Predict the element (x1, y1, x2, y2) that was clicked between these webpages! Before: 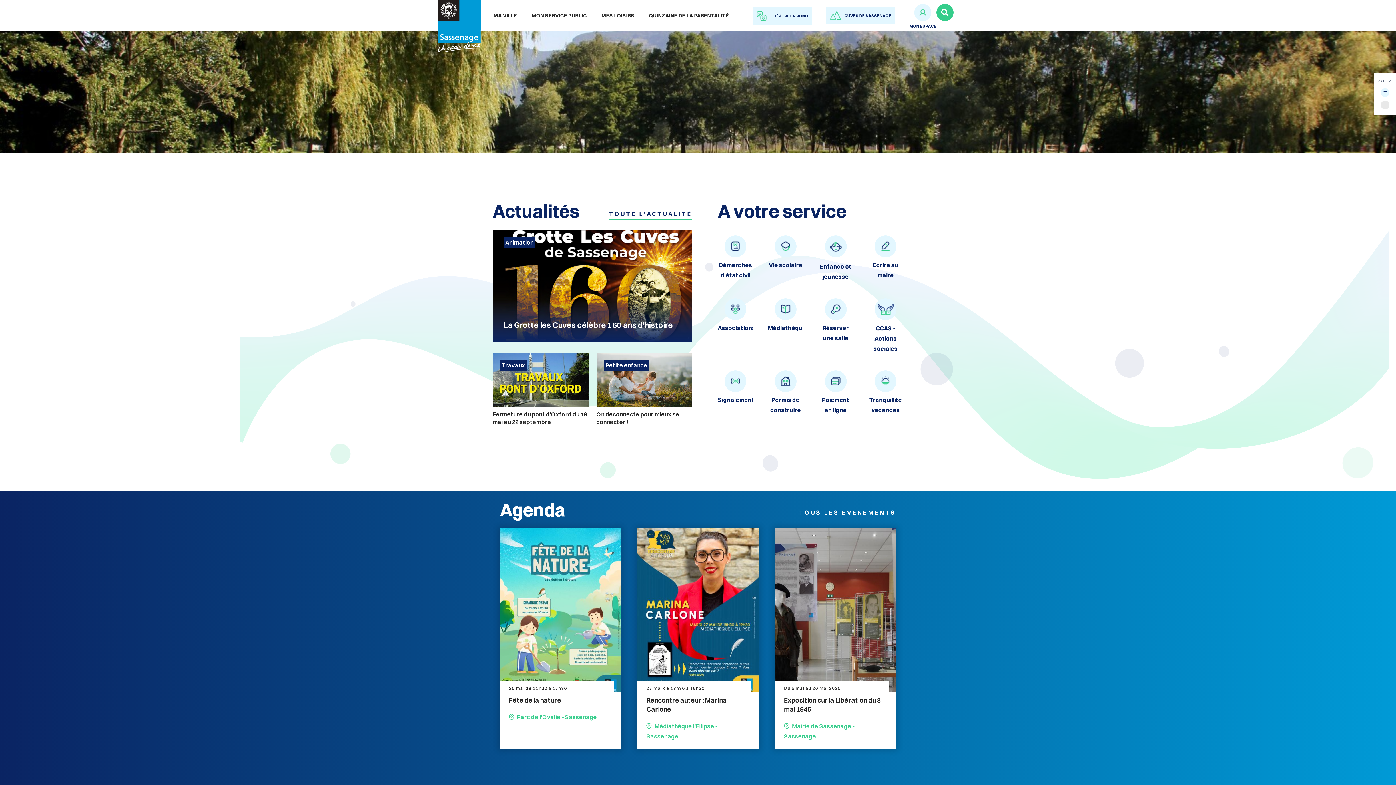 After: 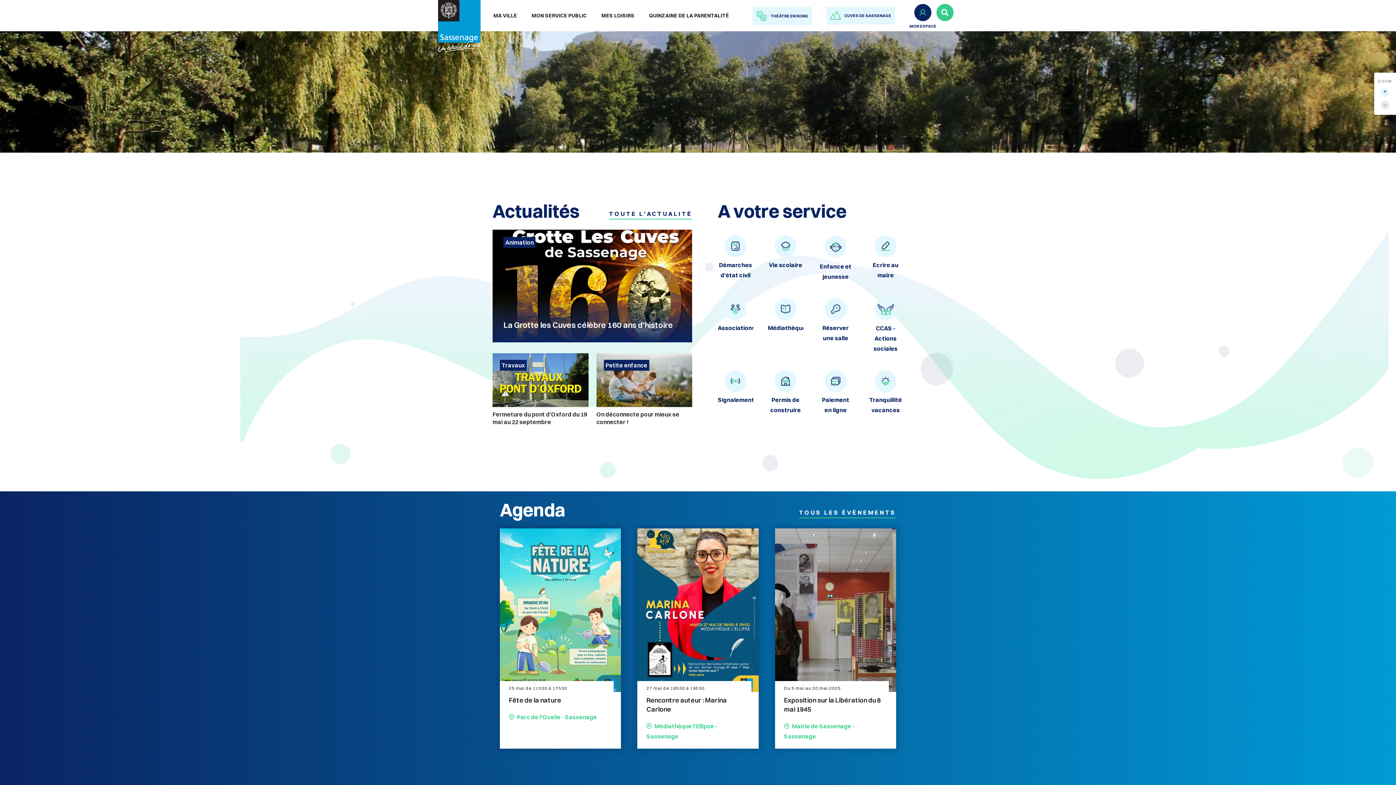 Action: bbox: (909, 20, 936, 31) label: MON ESPACE